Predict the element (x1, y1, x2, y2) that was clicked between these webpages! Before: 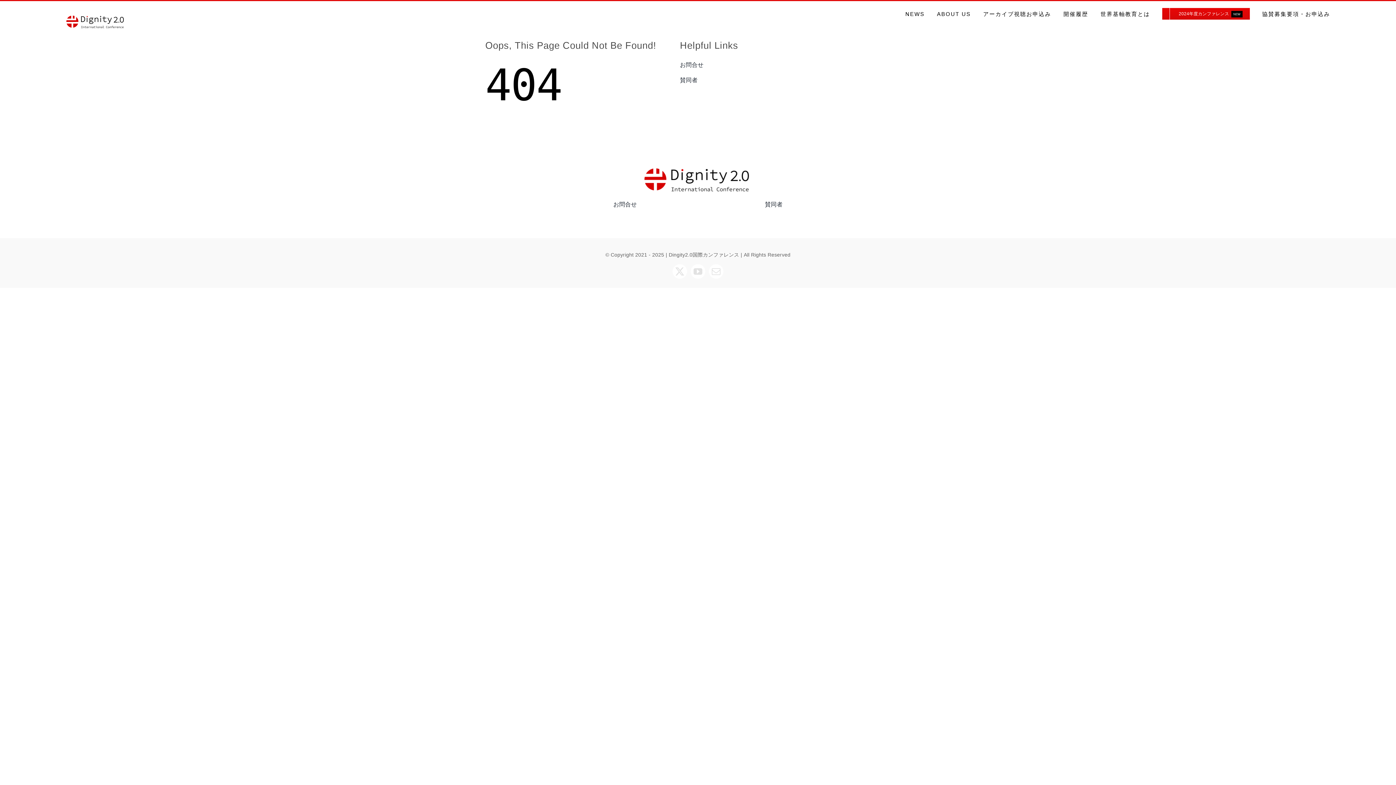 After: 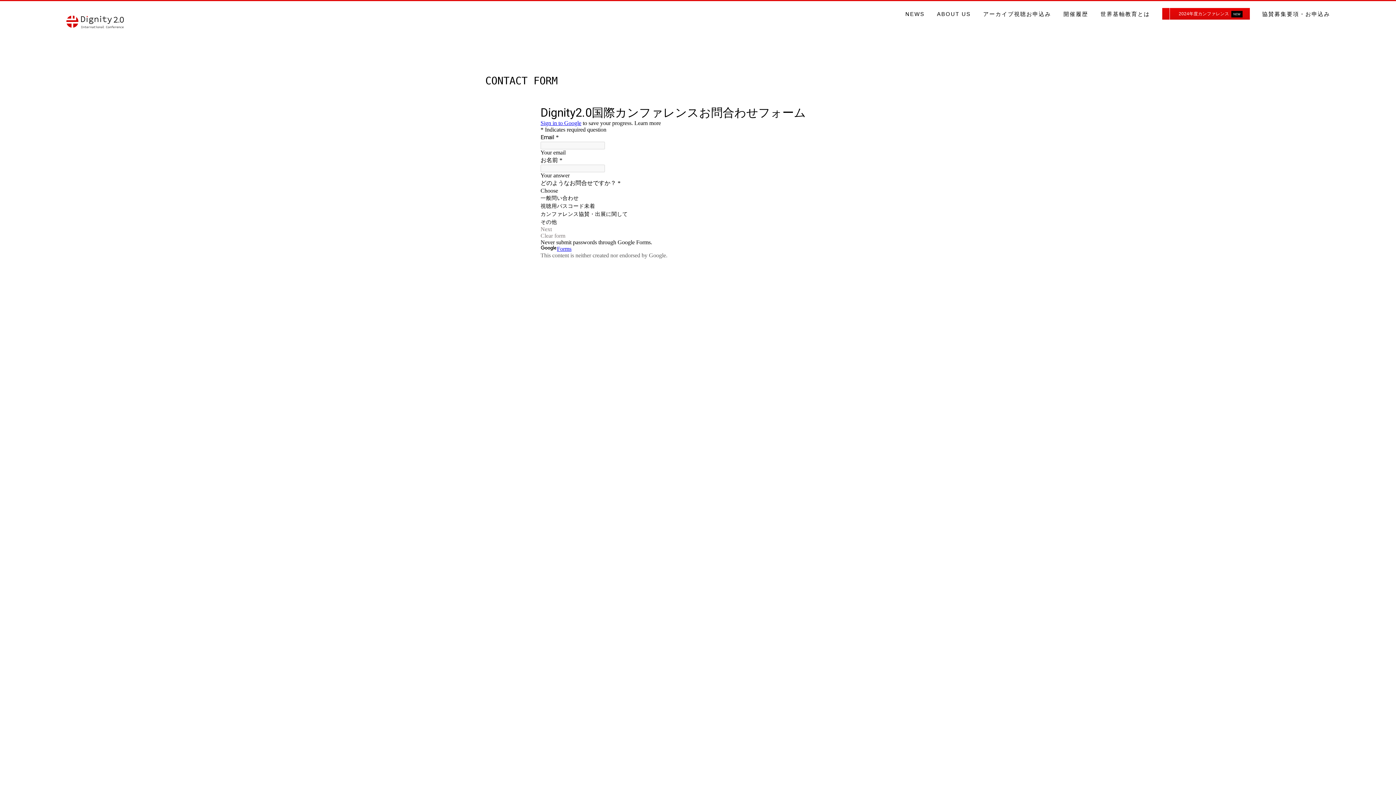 Action: bbox: (680, 60, 787, 69) label: お問合せ